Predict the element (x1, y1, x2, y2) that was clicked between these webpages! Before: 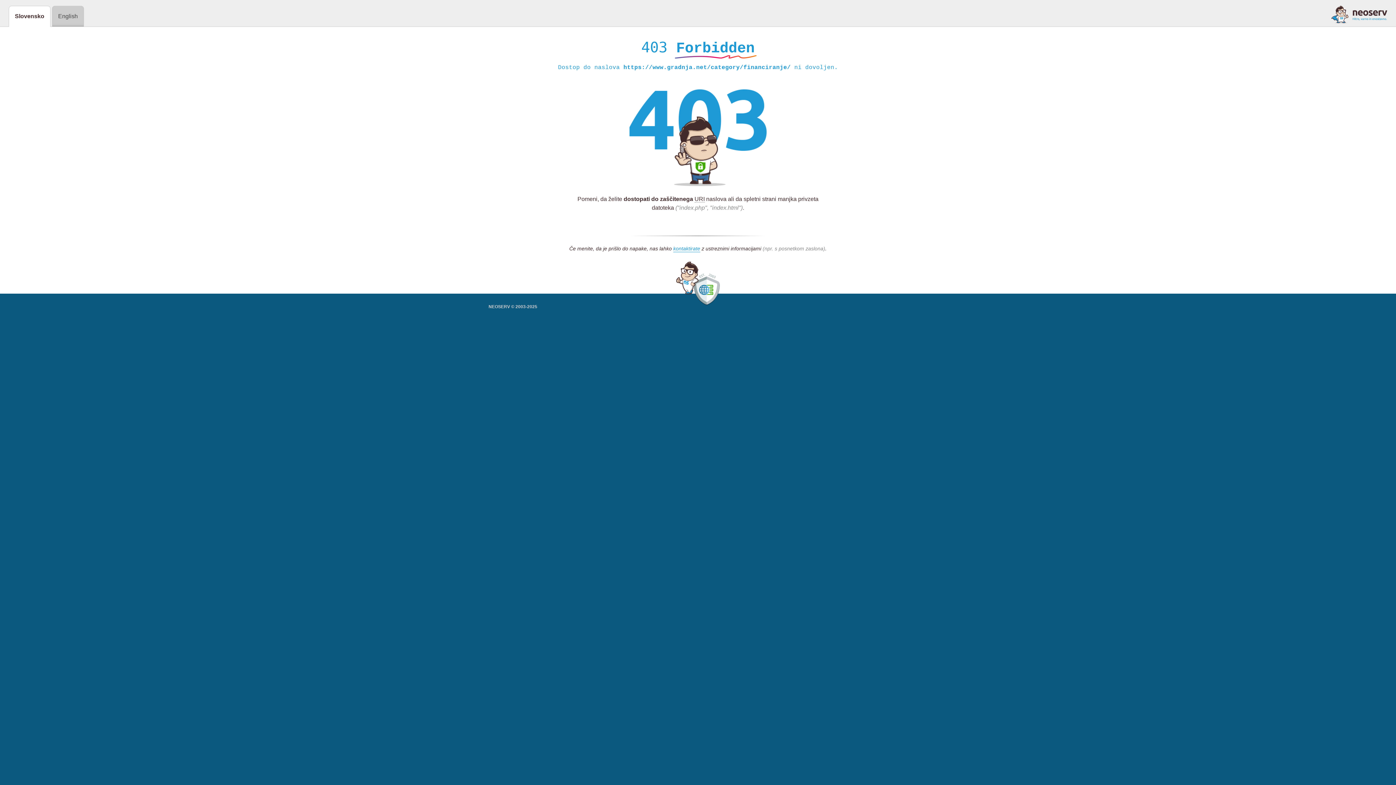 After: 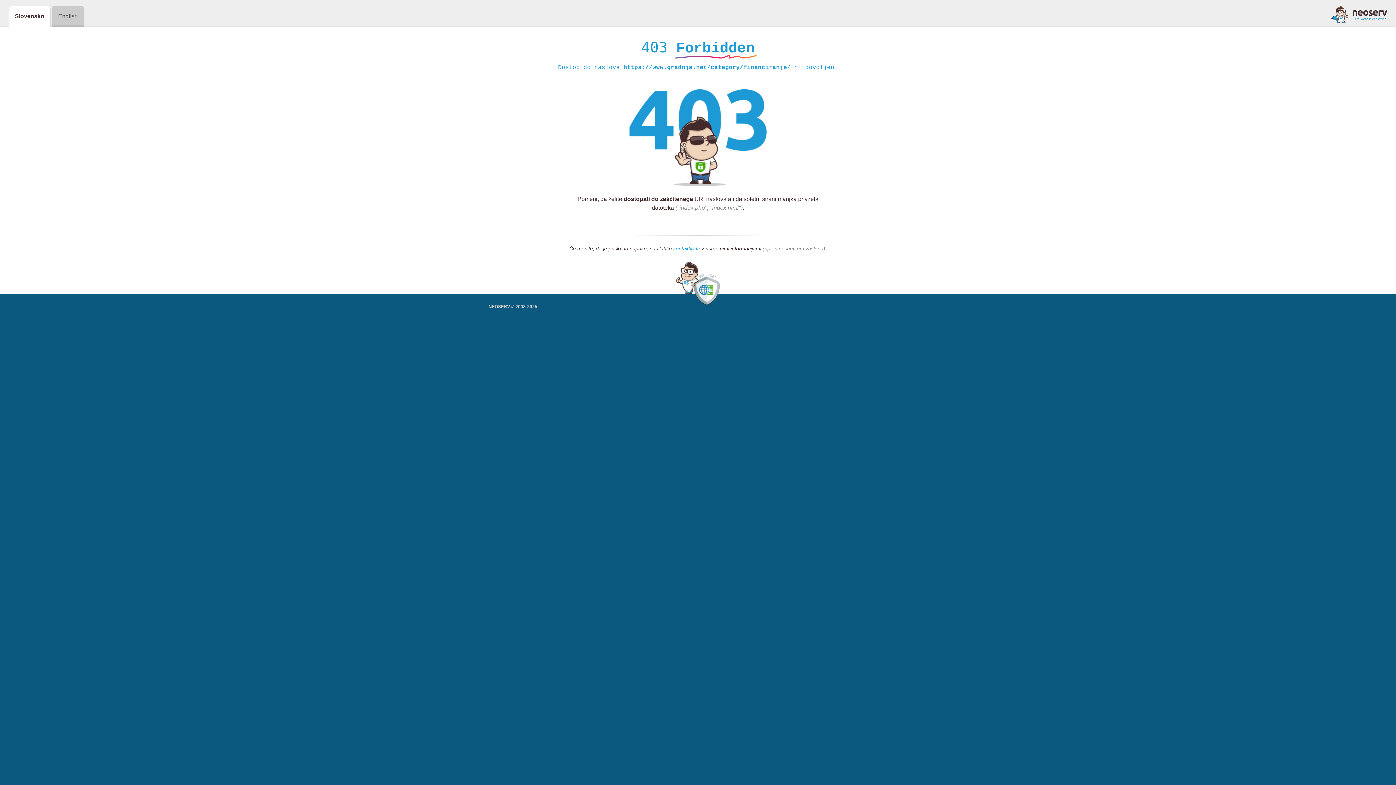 Action: bbox: (673, 245, 700, 252) label: kontaktirate